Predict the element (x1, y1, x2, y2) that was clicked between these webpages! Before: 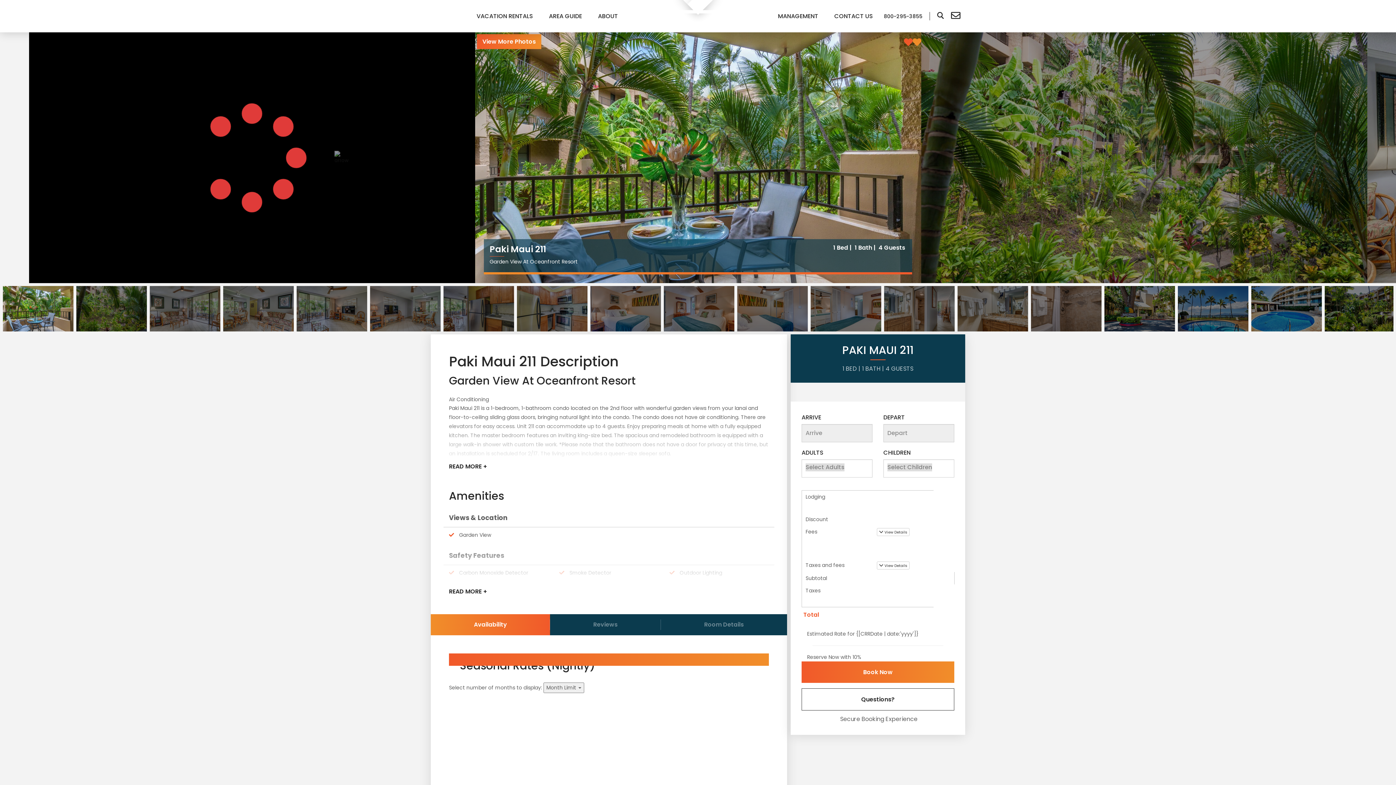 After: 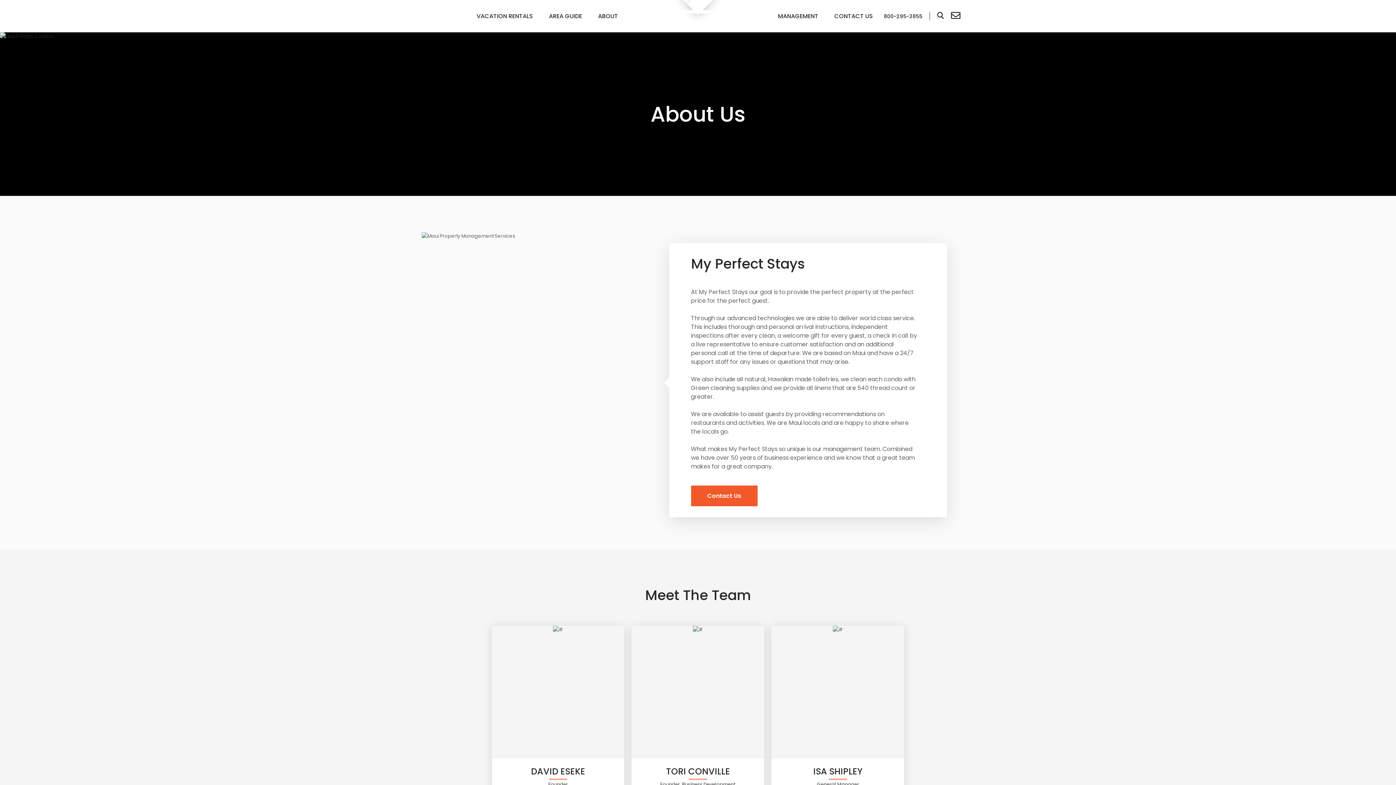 Action: bbox: (590, 9, 625, 23) label: ABOUT